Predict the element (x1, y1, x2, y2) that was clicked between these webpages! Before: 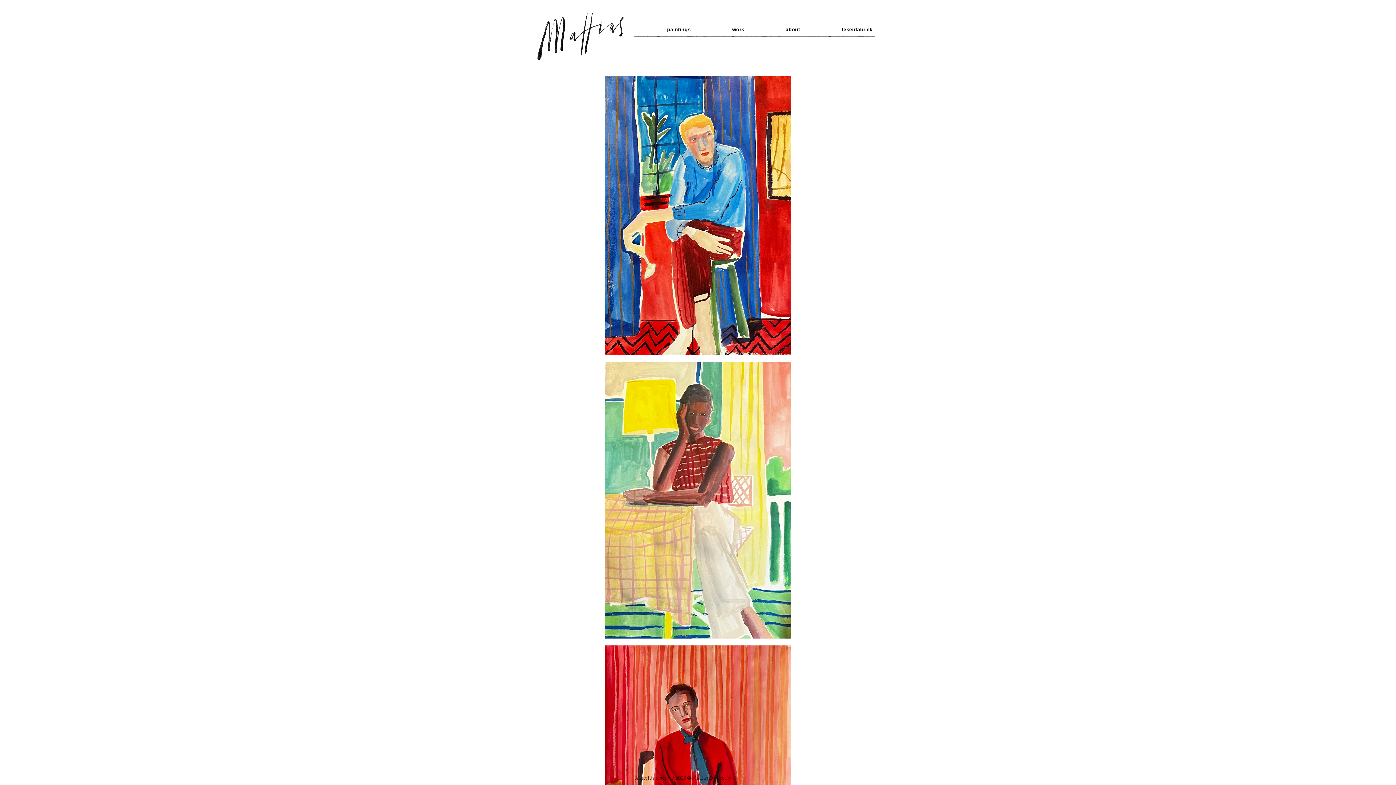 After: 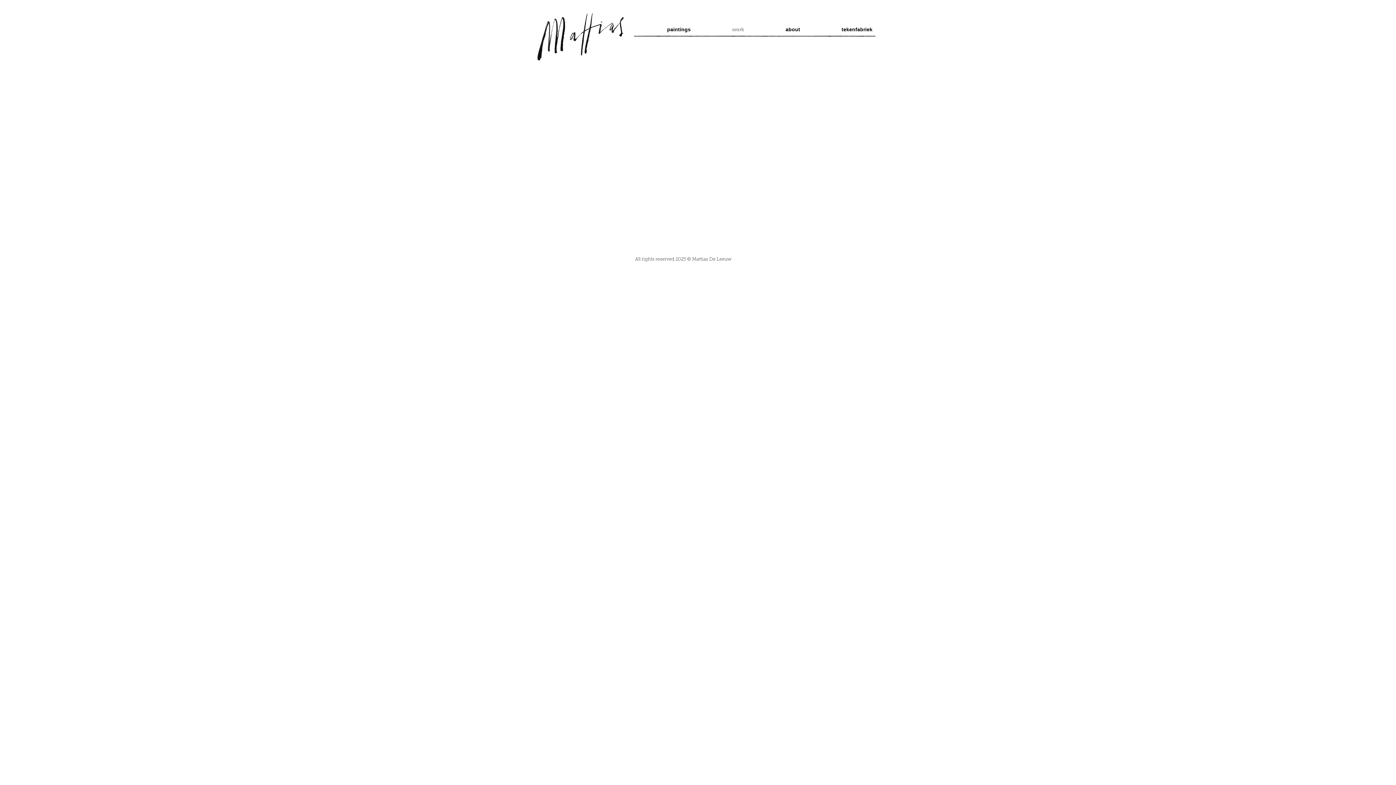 Action: bbox: (694, 21, 748, 37) label: work